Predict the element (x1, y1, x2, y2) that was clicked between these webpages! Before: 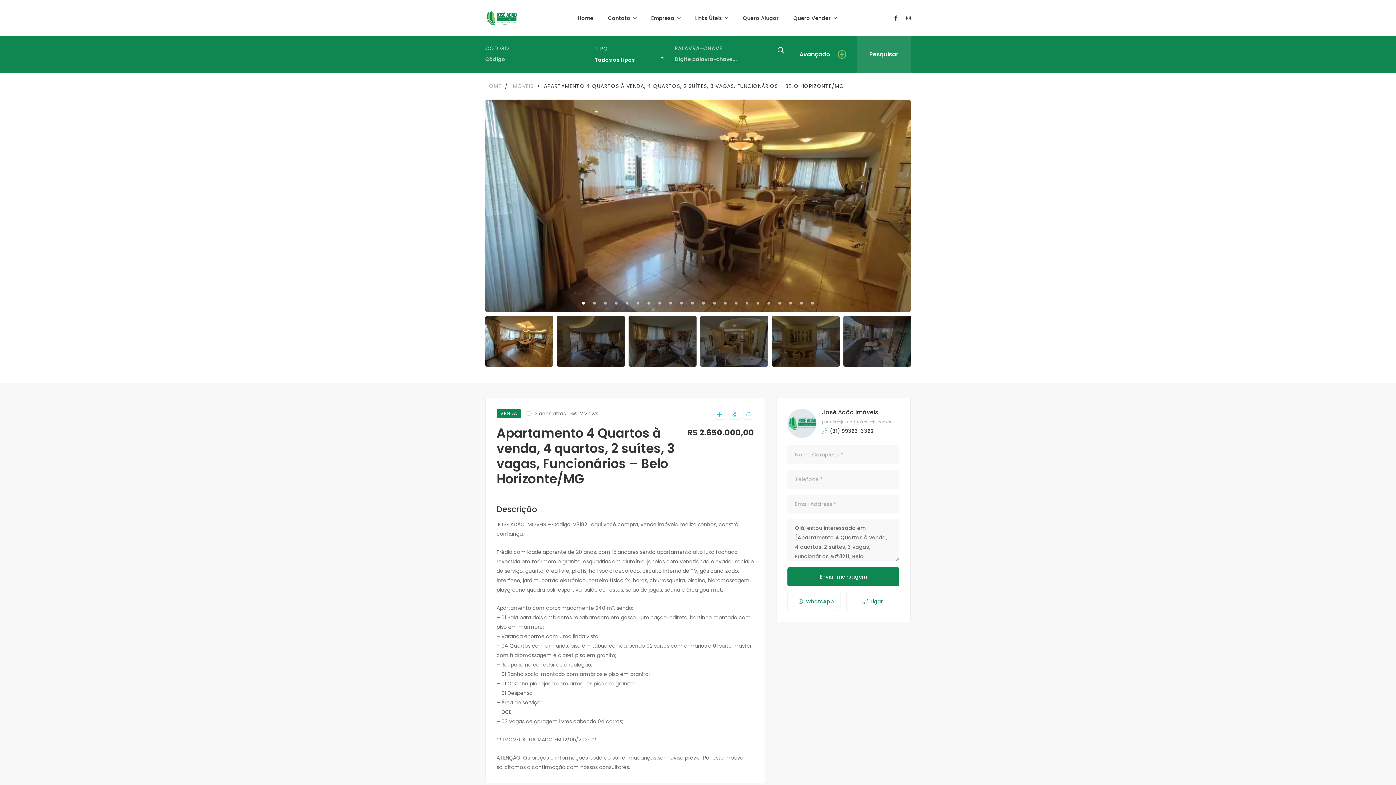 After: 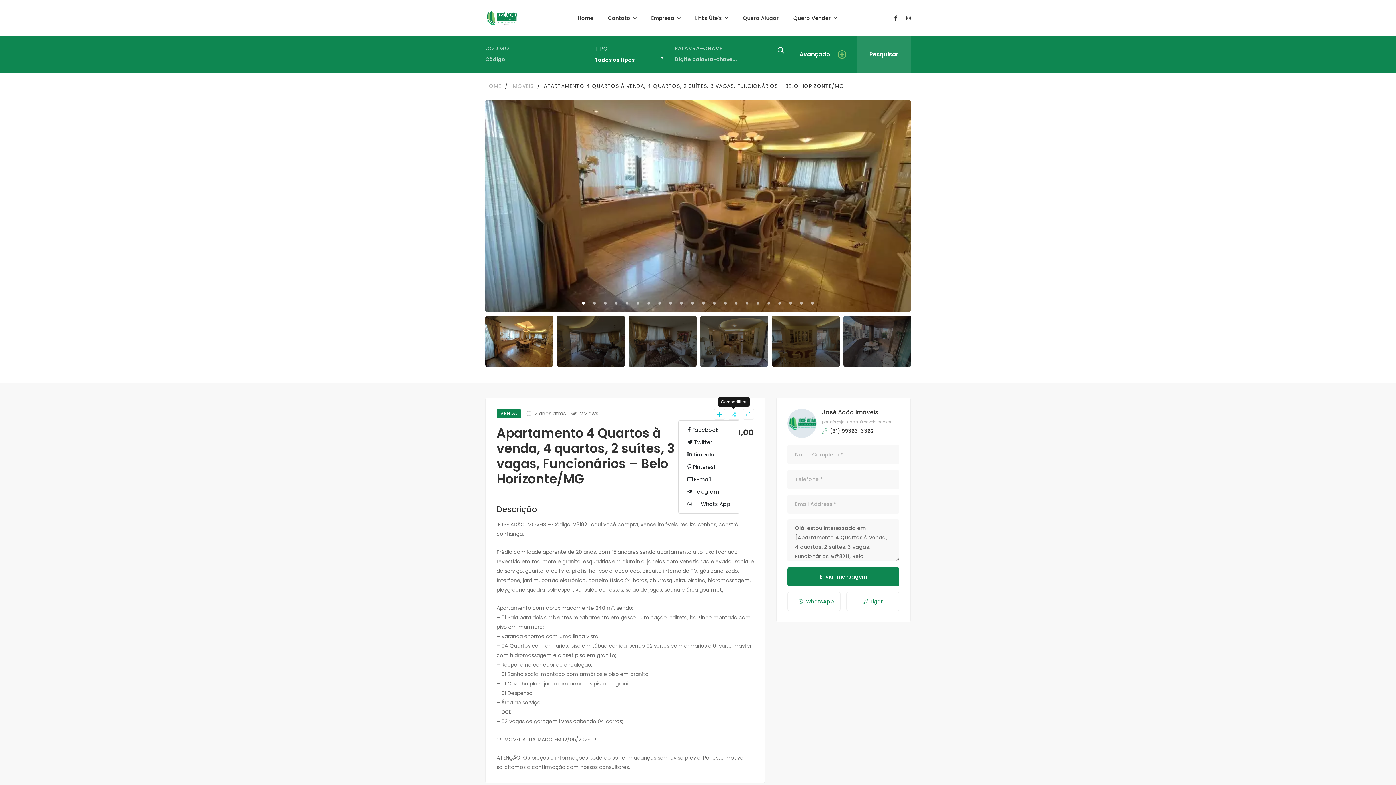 Action: bbox: (728, 409, 739, 420)